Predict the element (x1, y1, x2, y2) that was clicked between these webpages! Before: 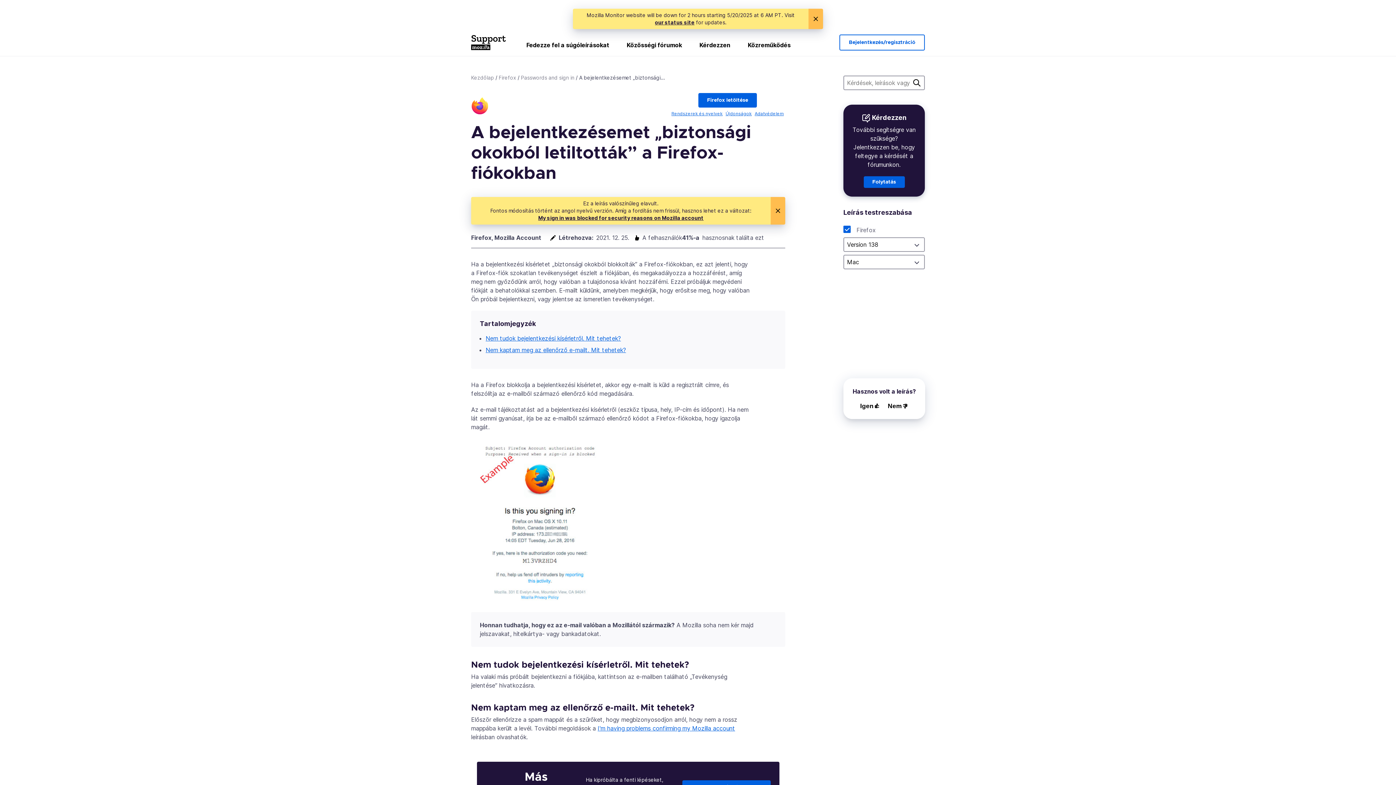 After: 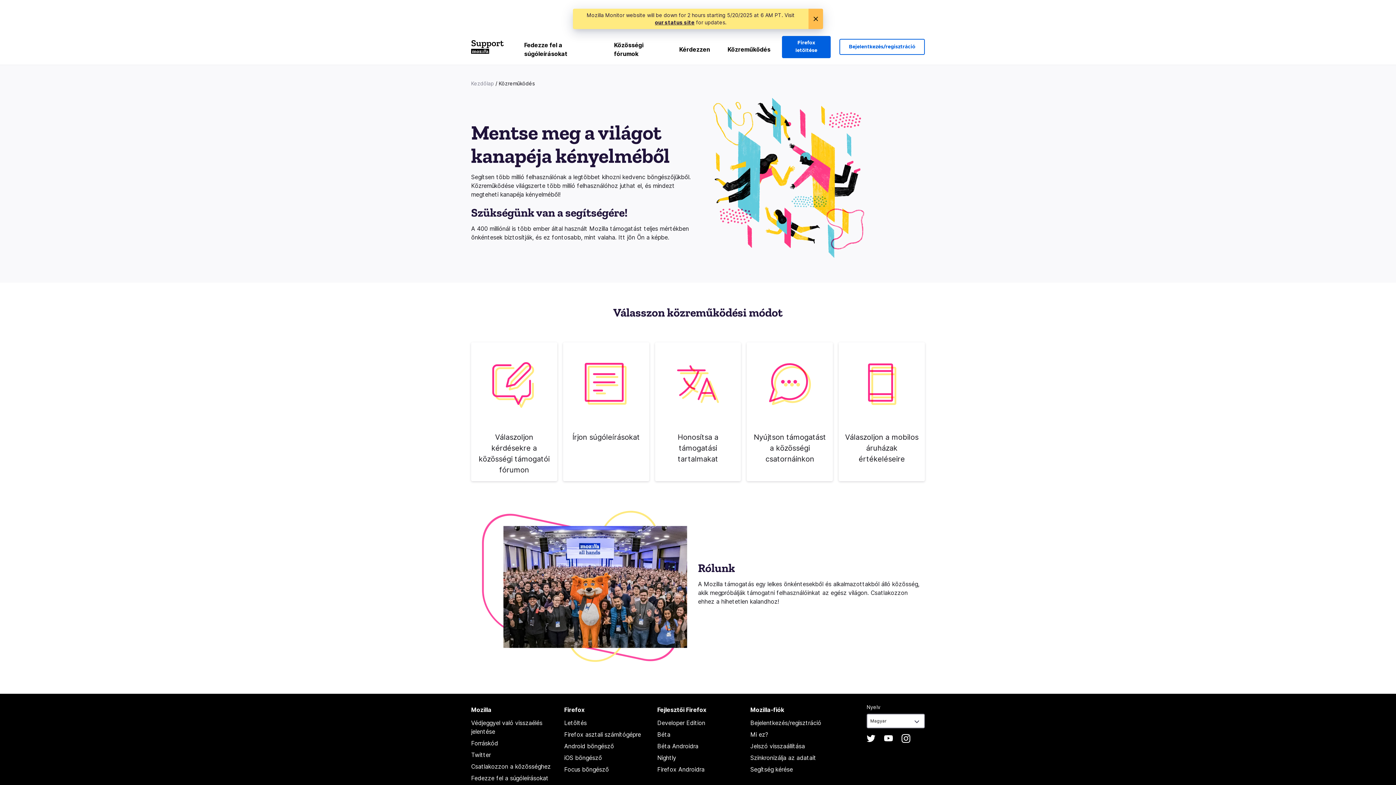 Action: bbox: (739, 37, 799, 56) label: Közreműködés